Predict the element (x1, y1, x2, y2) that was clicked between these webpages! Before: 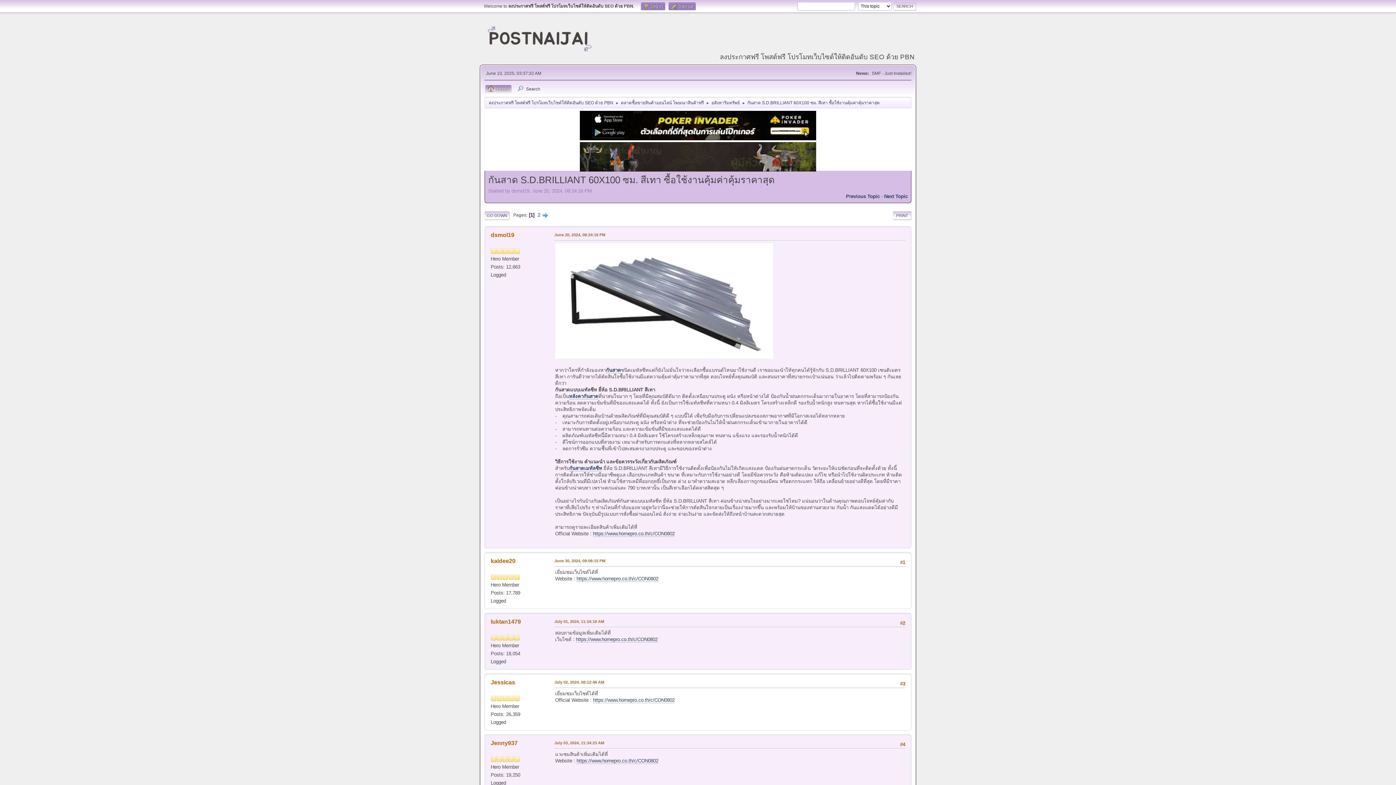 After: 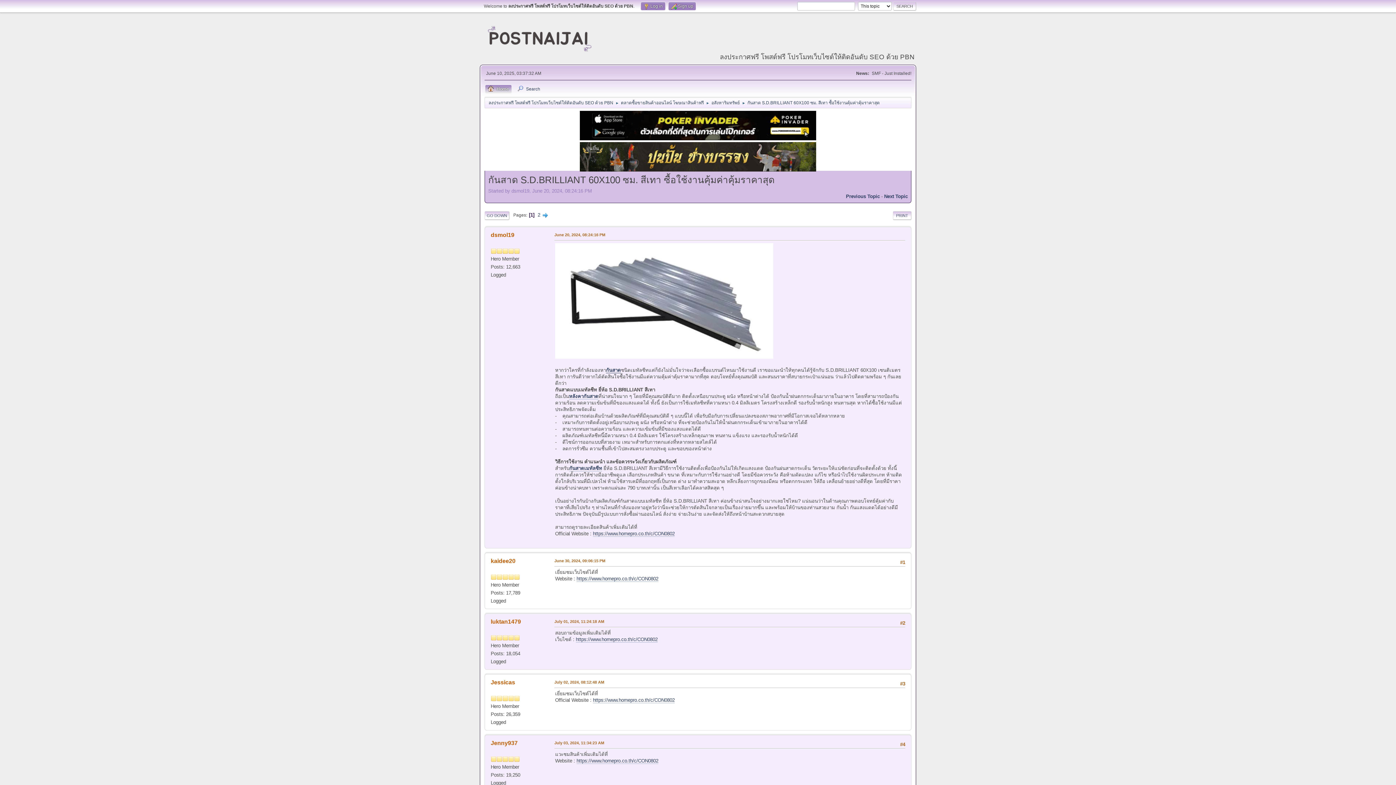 Action: bbox: (606, 367, 621, 373) label: กันสาด